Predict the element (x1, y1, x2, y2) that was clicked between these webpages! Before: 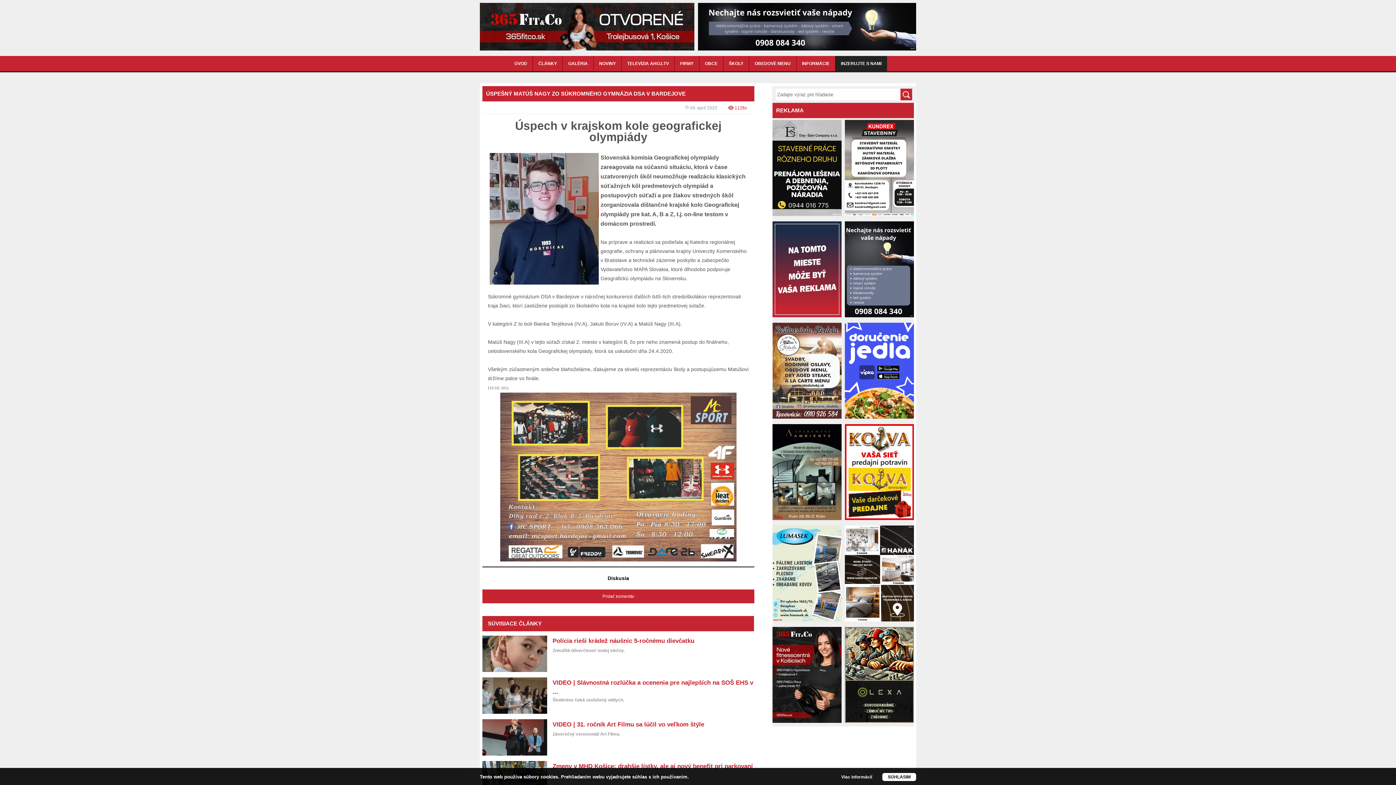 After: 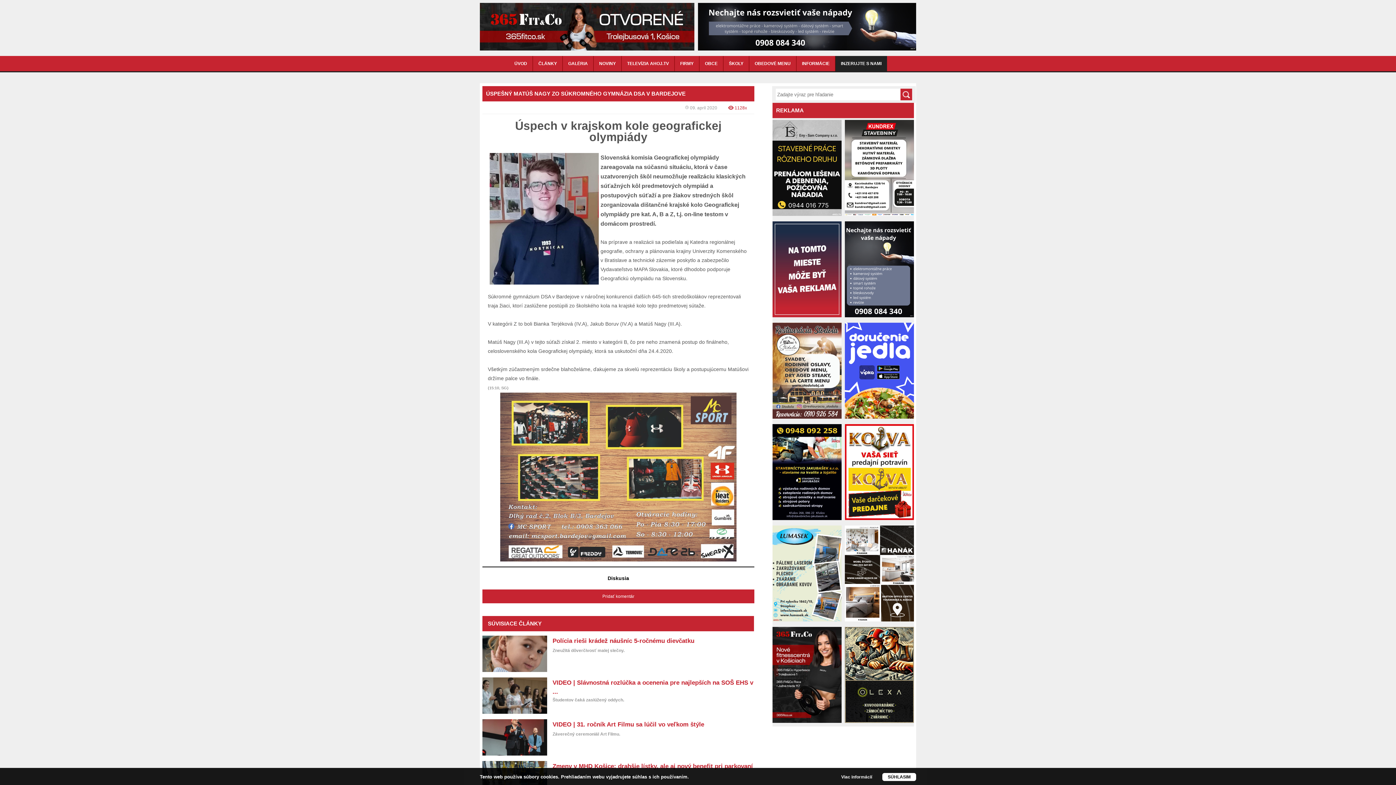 Action: bbox: (772, 414, 841, 420)